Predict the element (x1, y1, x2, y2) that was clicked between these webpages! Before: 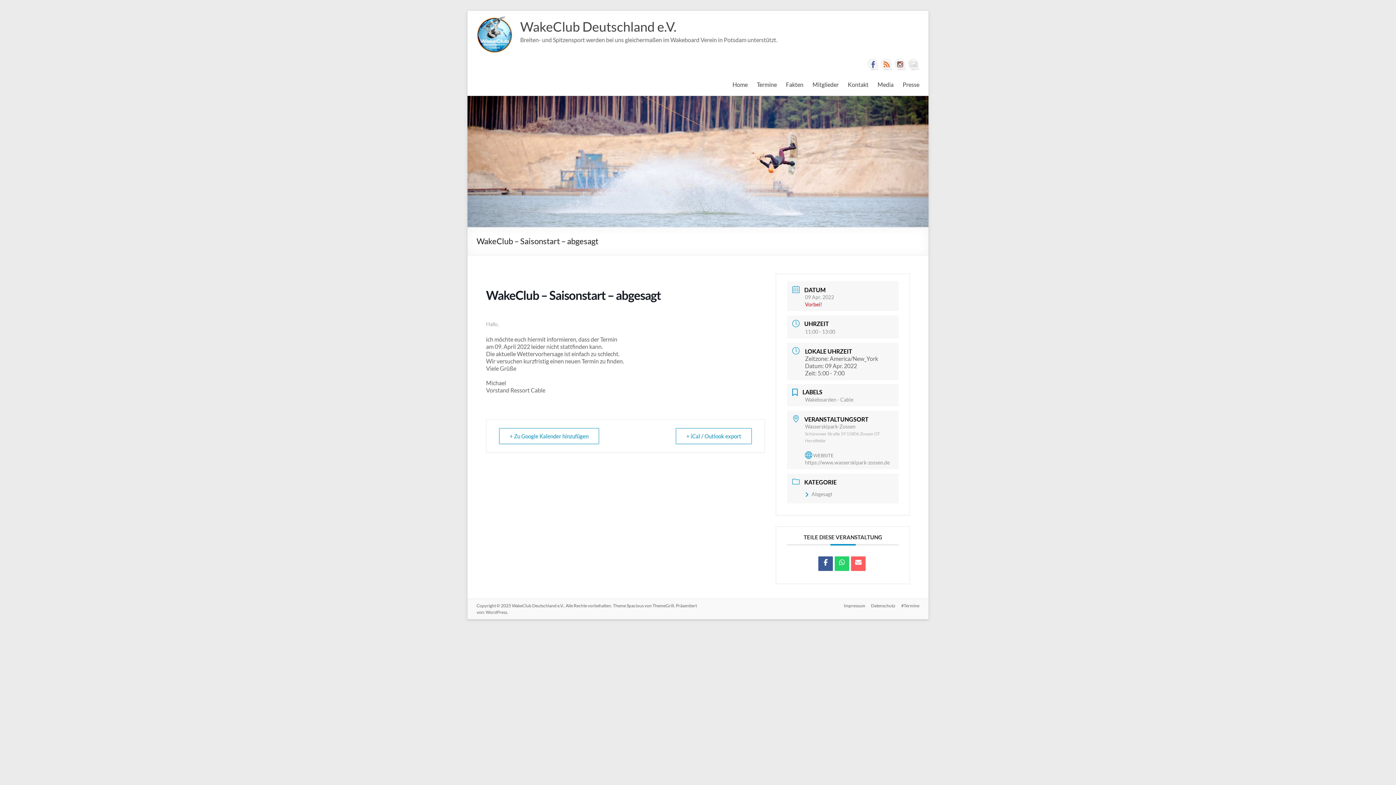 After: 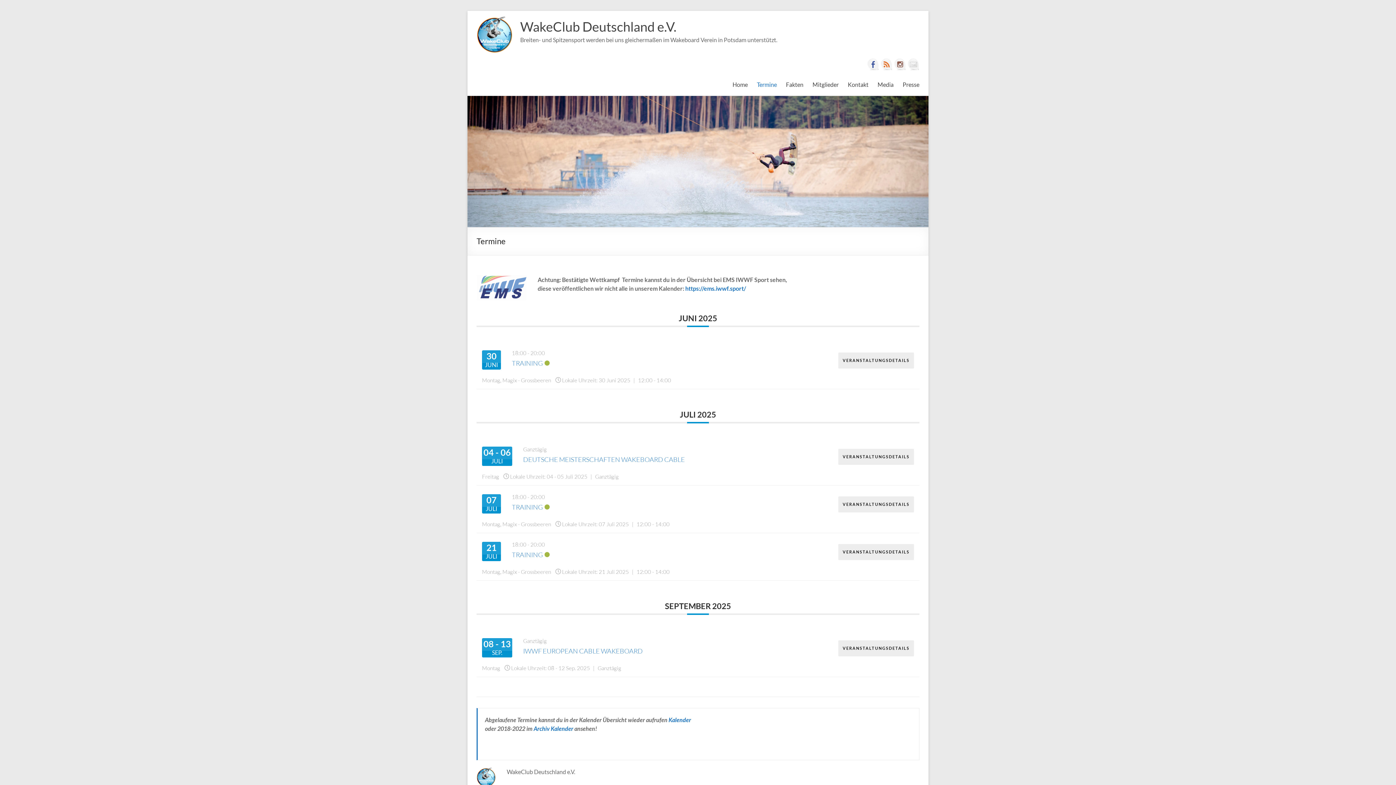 Action: label: Termine bbox: (757, 79, 777, 90)